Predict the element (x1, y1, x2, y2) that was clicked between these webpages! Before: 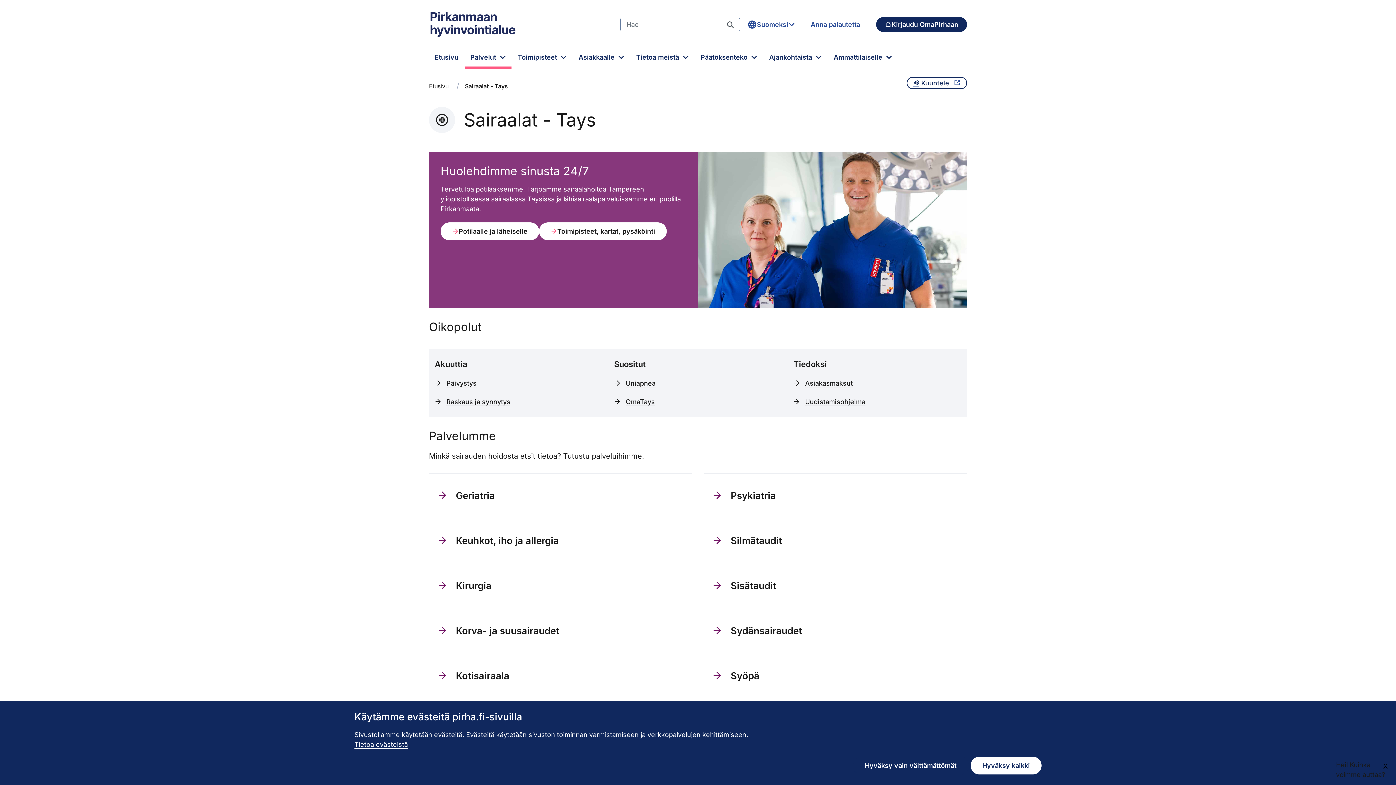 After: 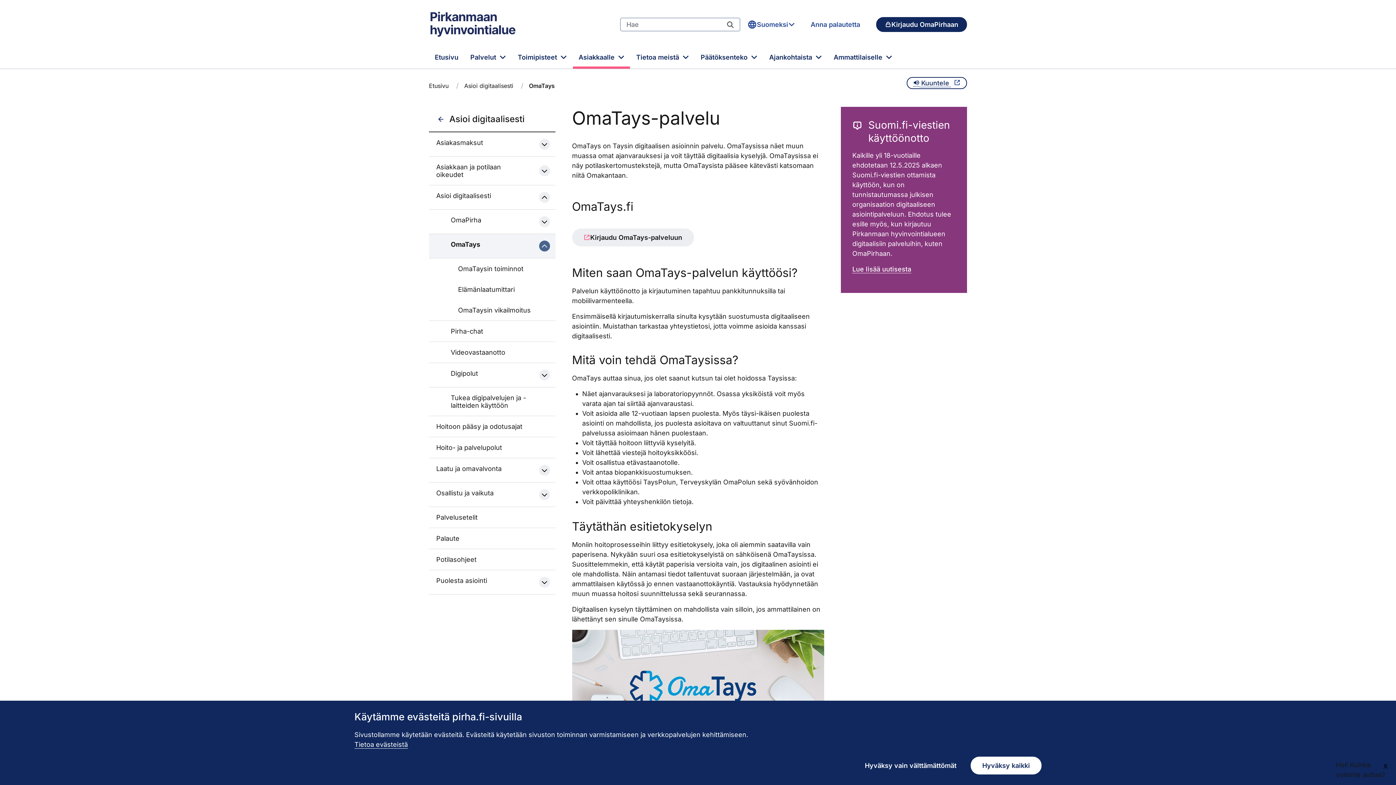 Action: bbox: (614, 397, 655, 406) label: OmaTays